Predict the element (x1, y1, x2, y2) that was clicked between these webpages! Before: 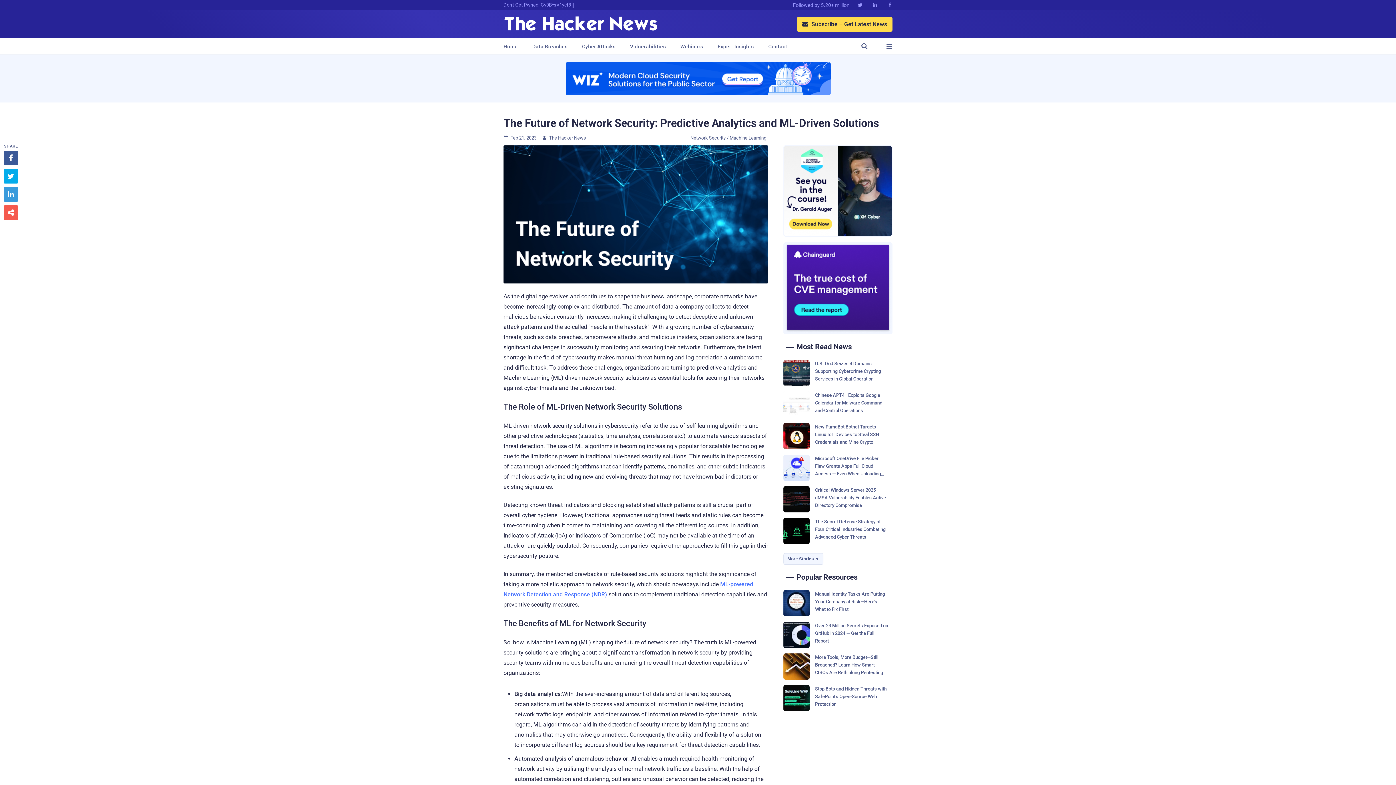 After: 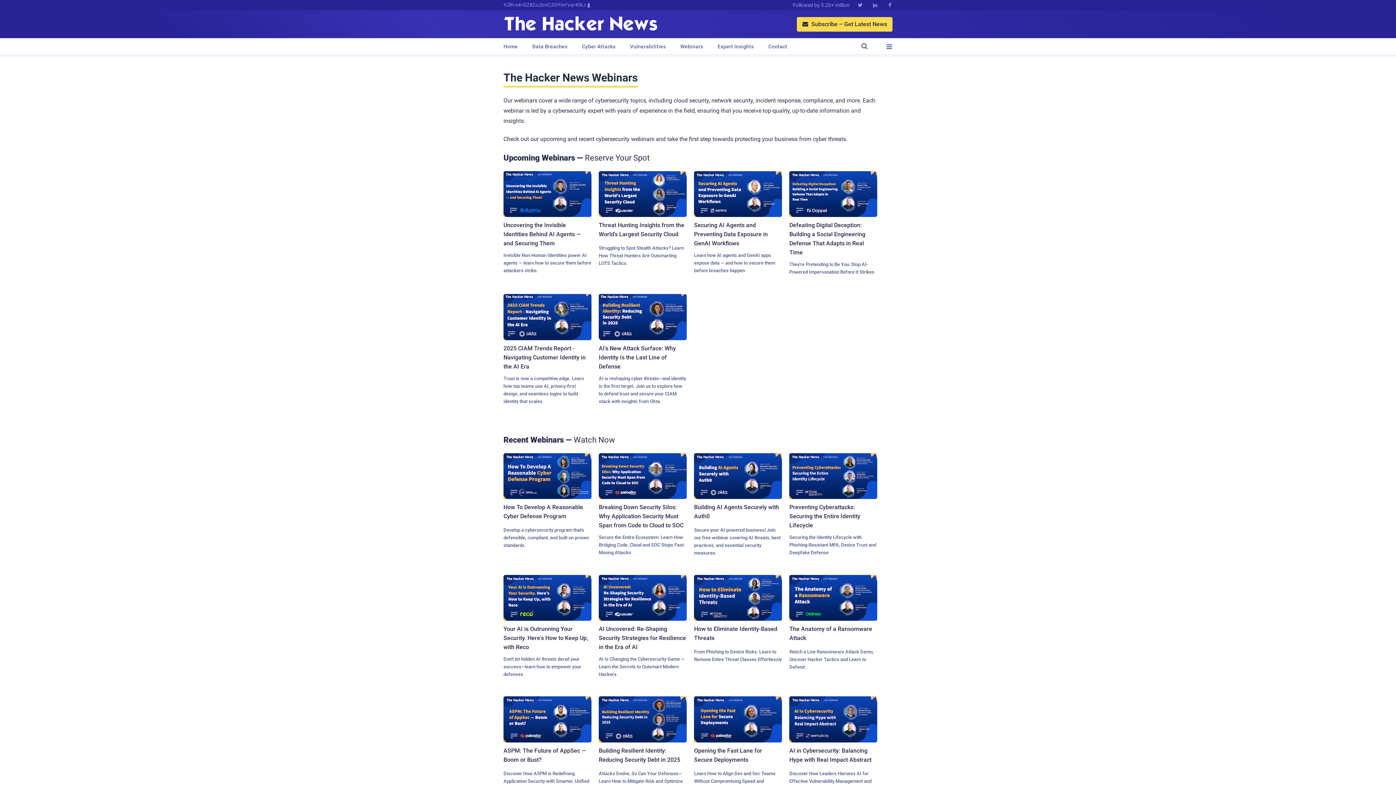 Action: bbox: (680, 38, 703, 54) label: Webinars